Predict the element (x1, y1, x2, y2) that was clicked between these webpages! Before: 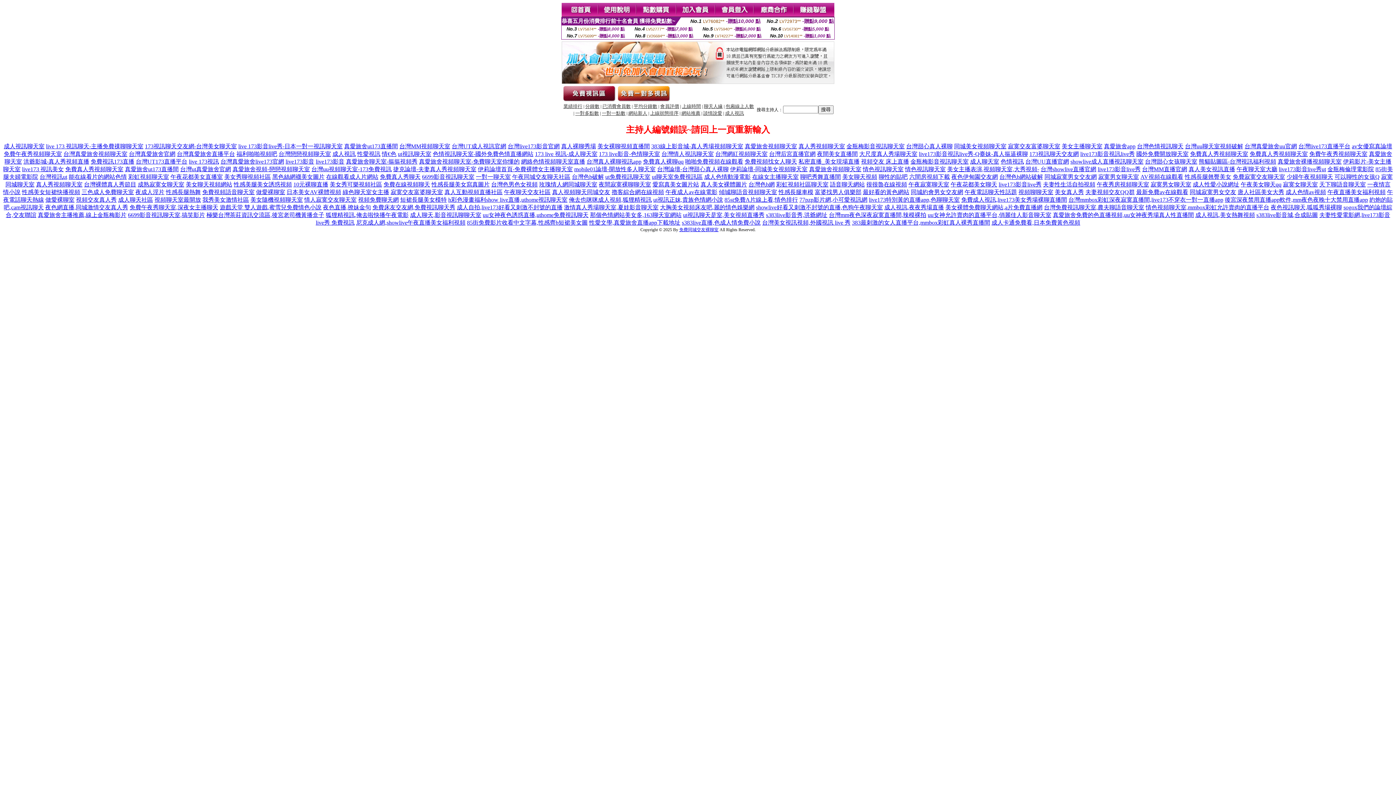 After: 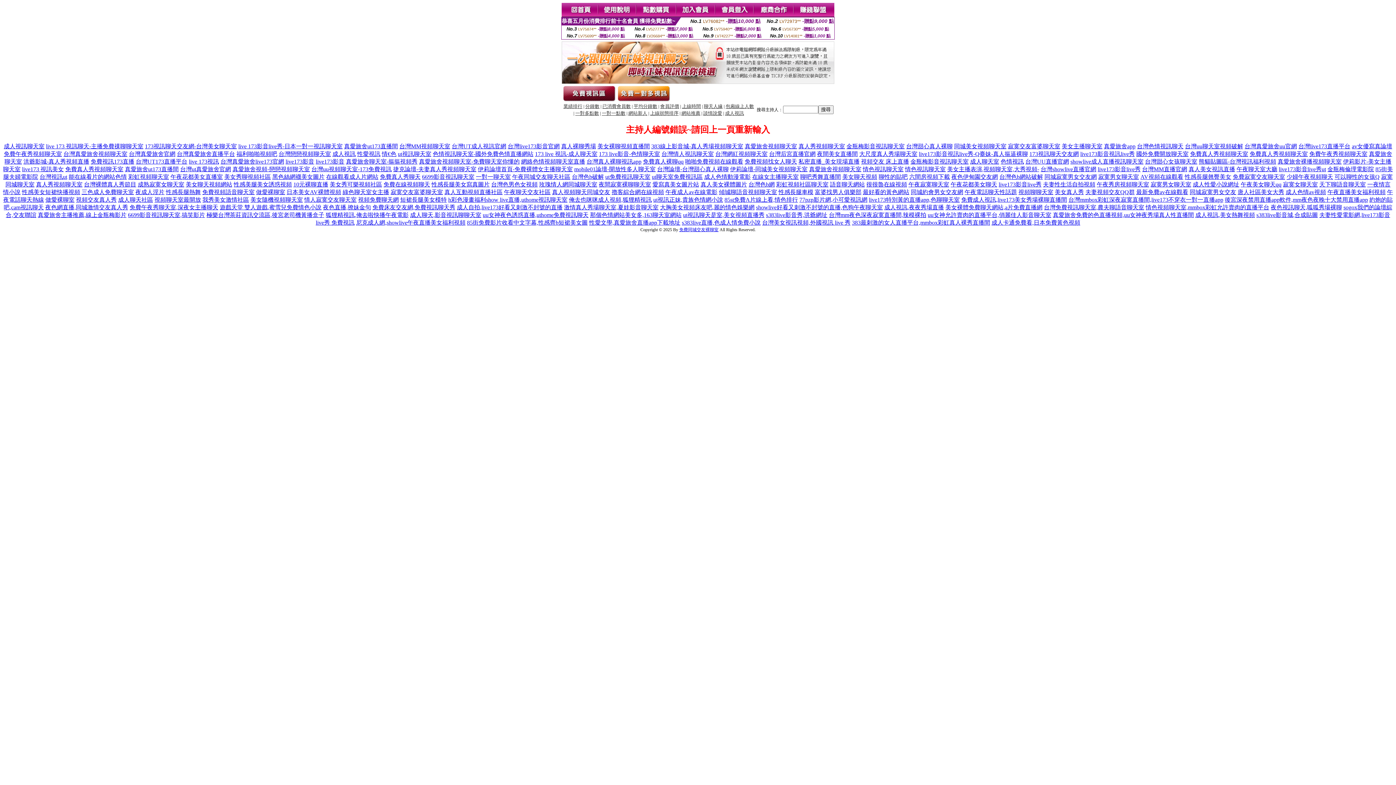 Action: bbox: (135, 189, 164, 195) label: 夜成人淫片